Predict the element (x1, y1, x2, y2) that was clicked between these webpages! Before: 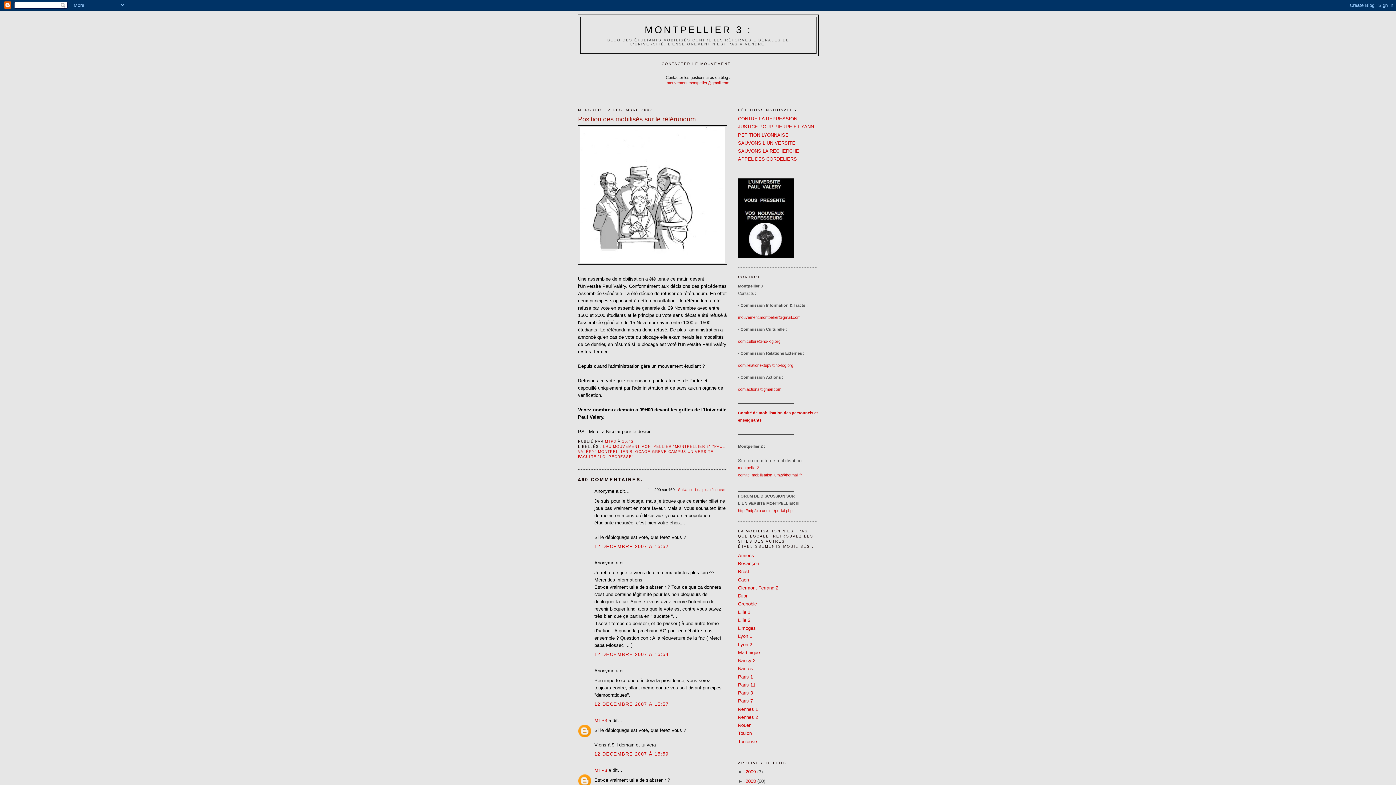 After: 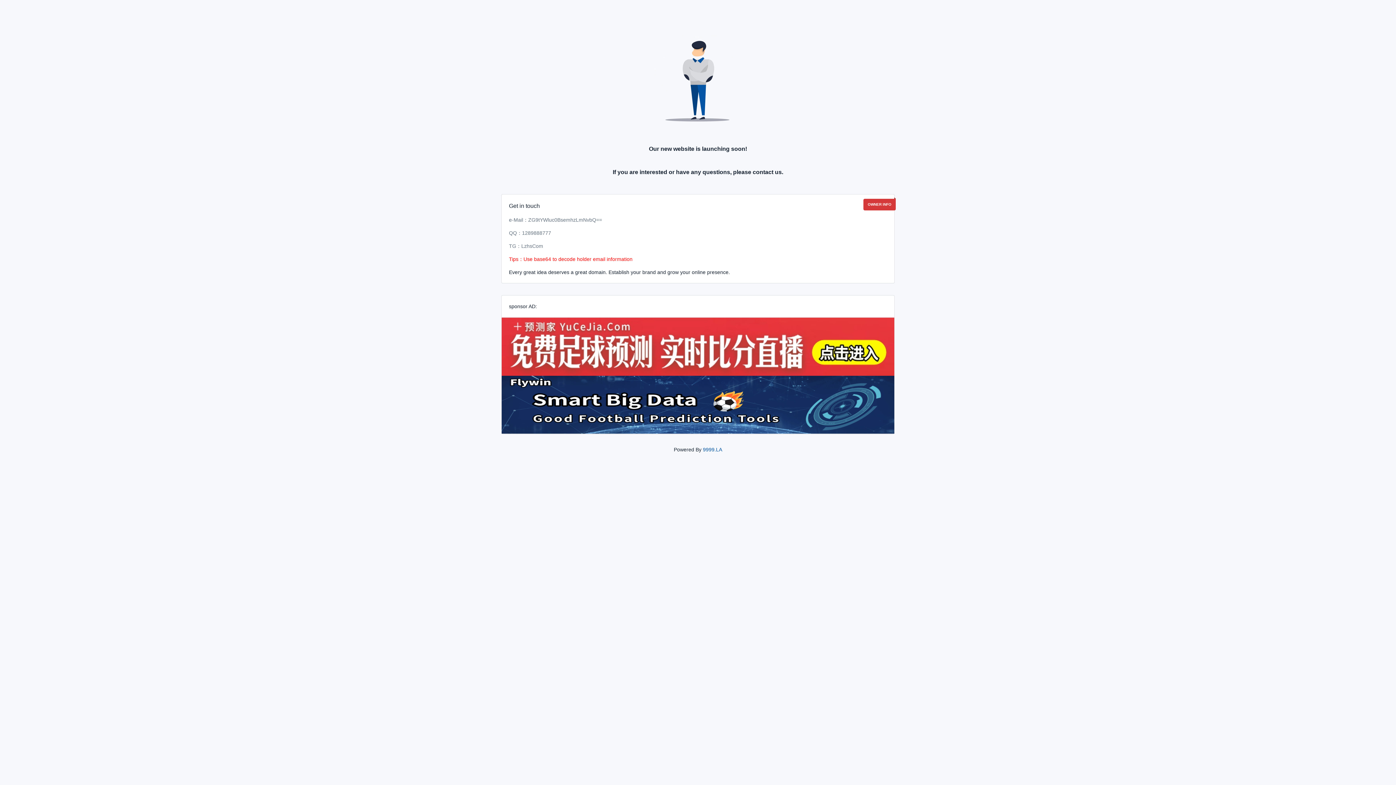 Action: bbox: (738, 124, 814, 129) label: JUSTICE POUR PIERRE ET YANN